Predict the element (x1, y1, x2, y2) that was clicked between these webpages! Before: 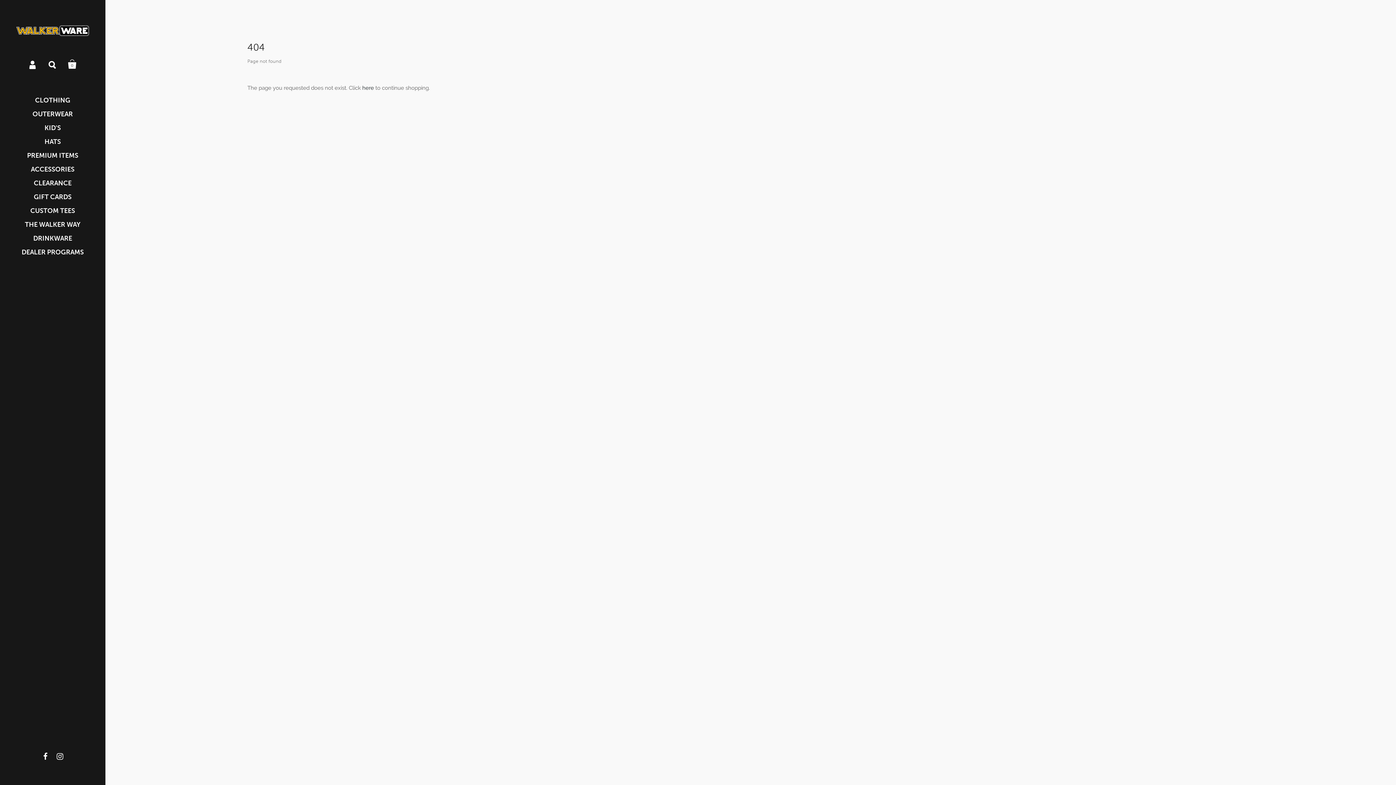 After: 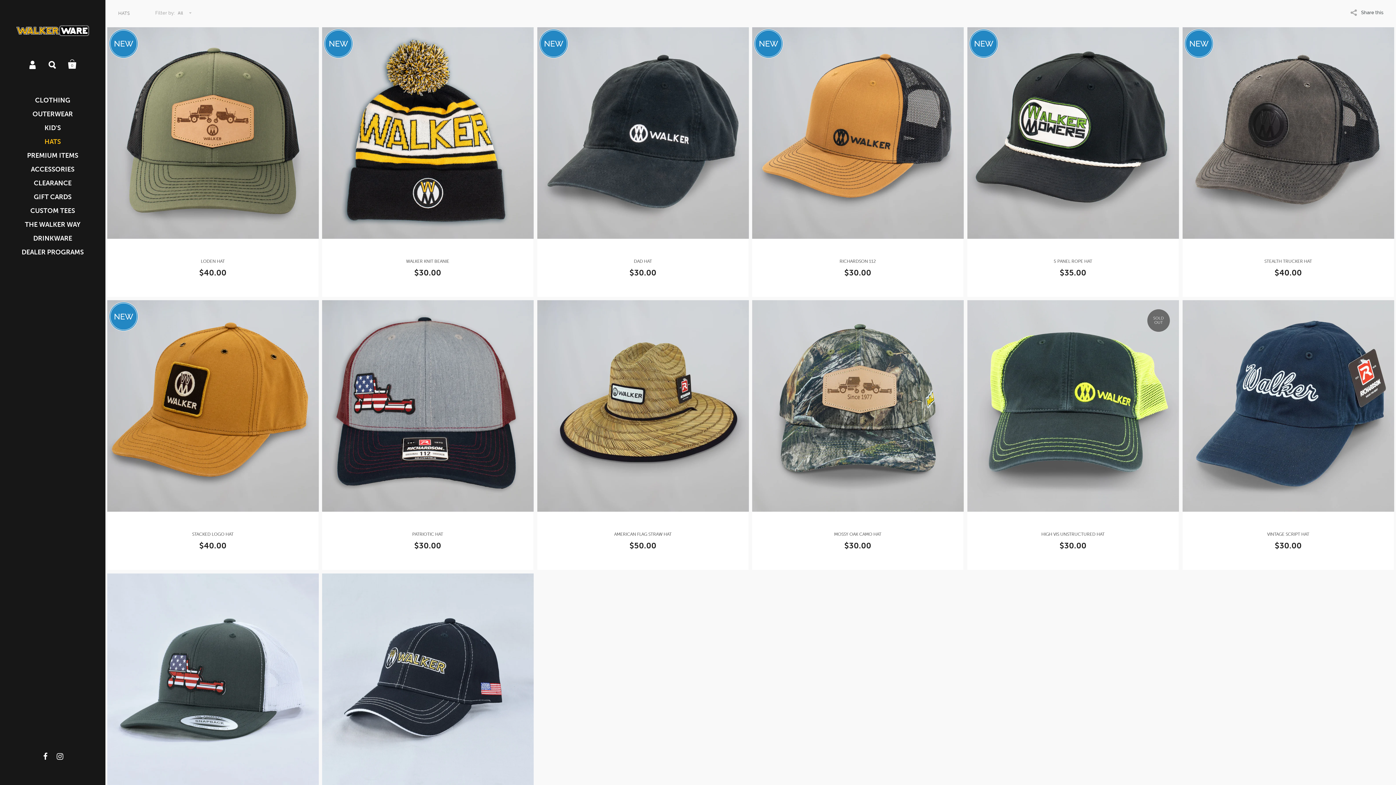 Action: bbox: (37, 134, 68, 148) label: HATS